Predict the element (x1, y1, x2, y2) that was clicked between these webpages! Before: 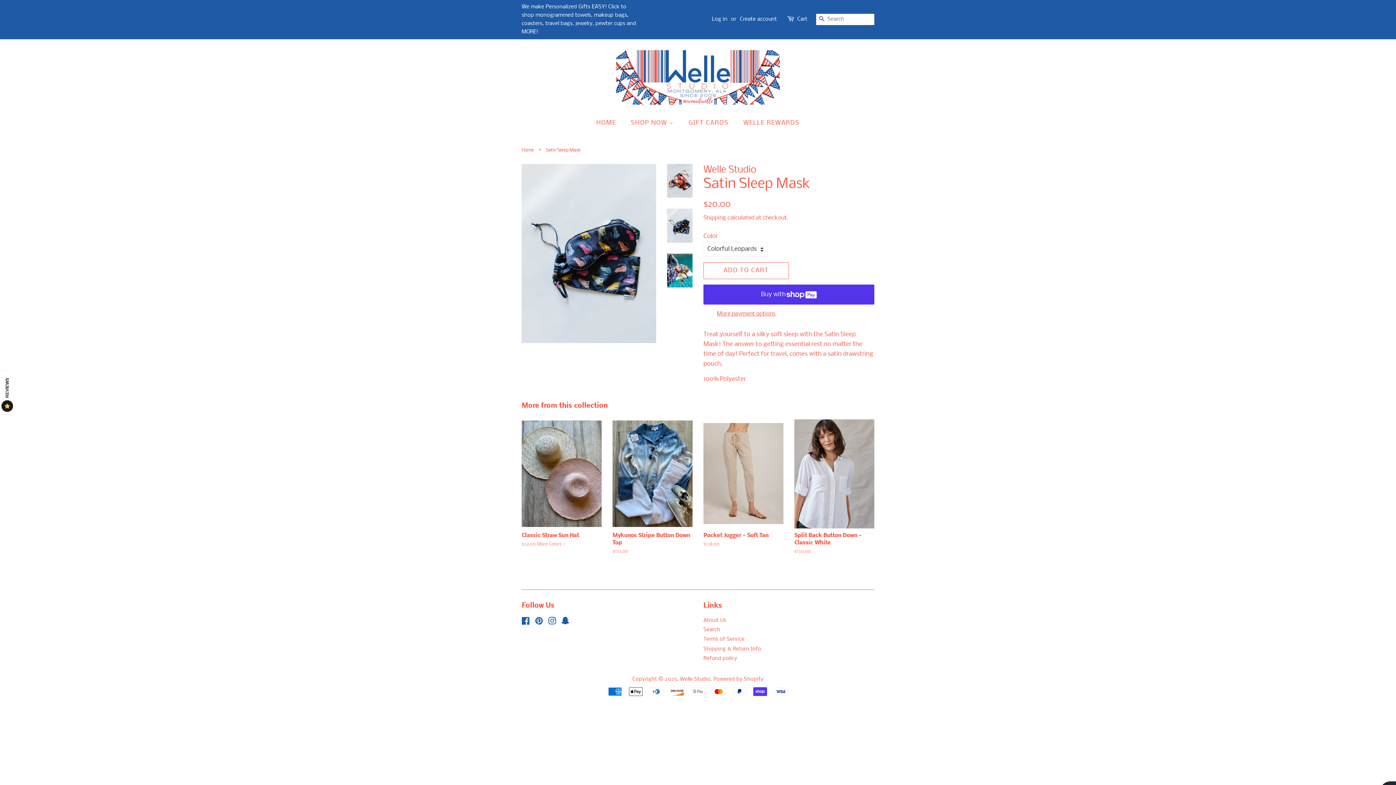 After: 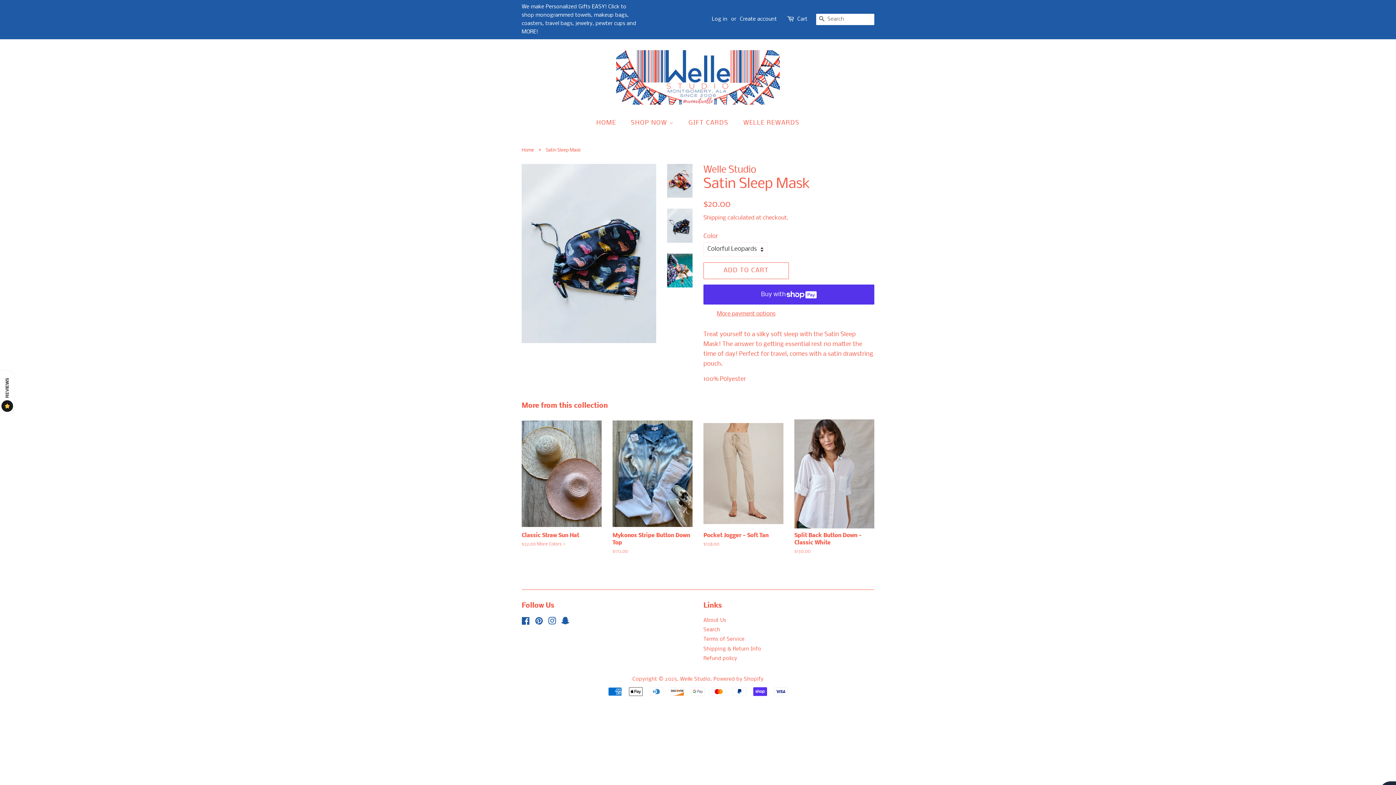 Action: label: Create account bbox: (740, 16, 777, 22)